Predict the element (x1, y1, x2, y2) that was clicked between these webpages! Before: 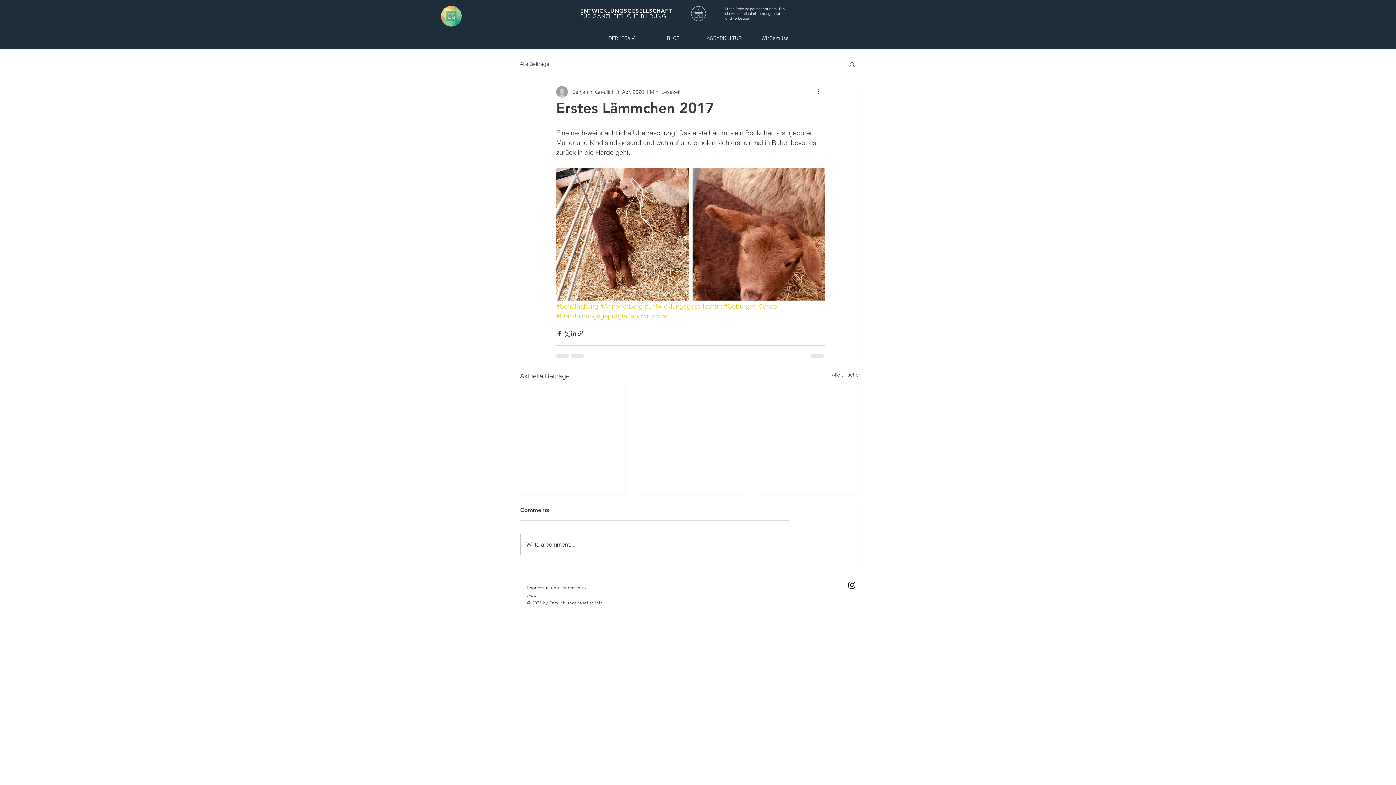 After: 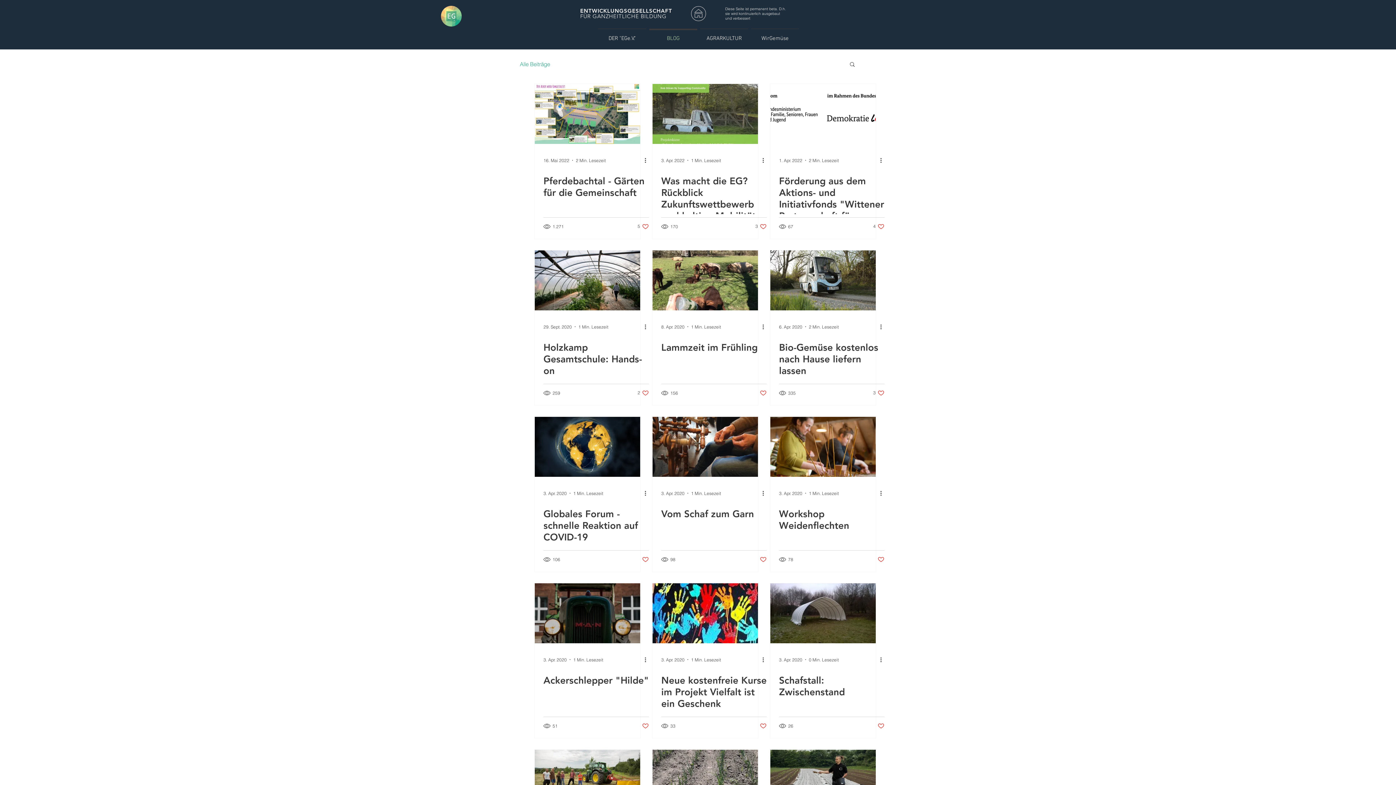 Action: bbox: (832, 371, 861, 381) label: Alle ansehen